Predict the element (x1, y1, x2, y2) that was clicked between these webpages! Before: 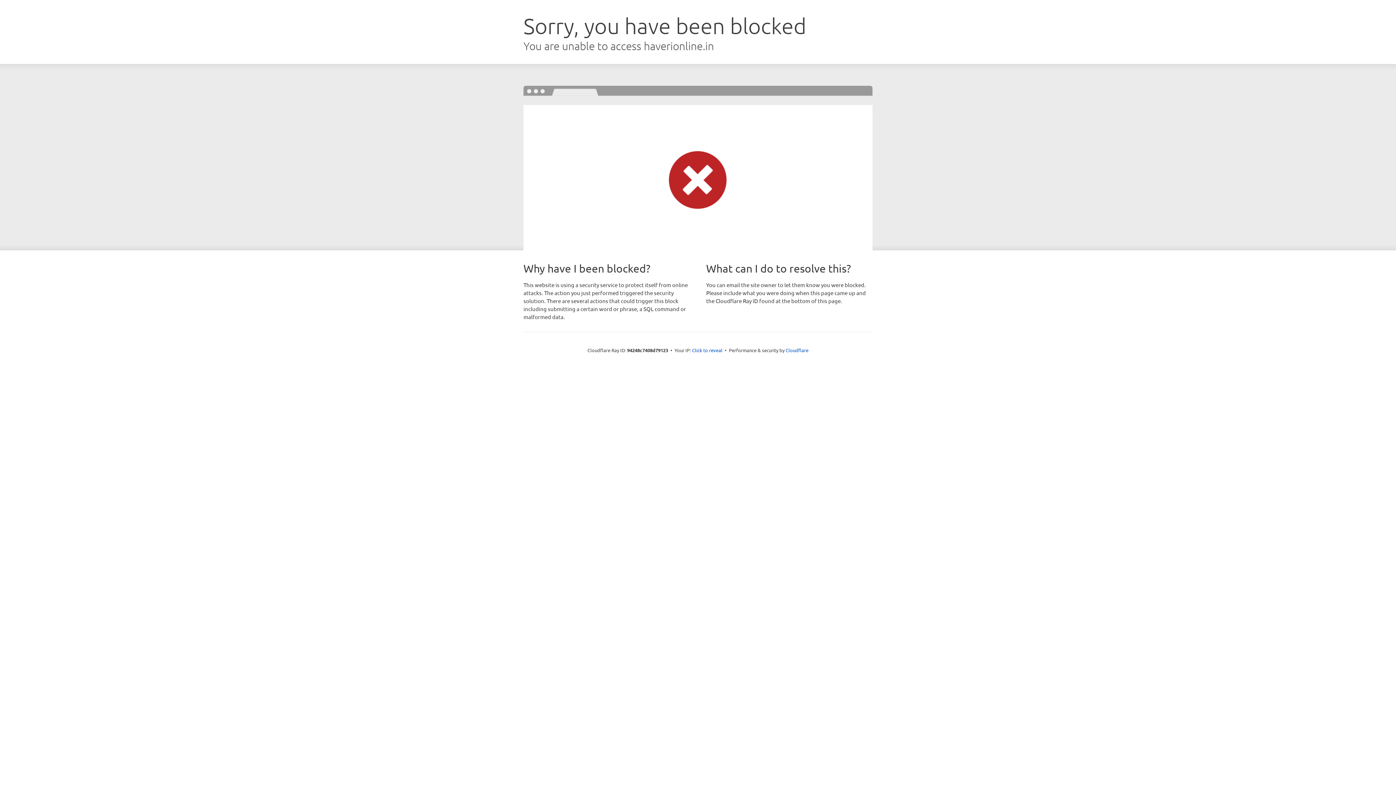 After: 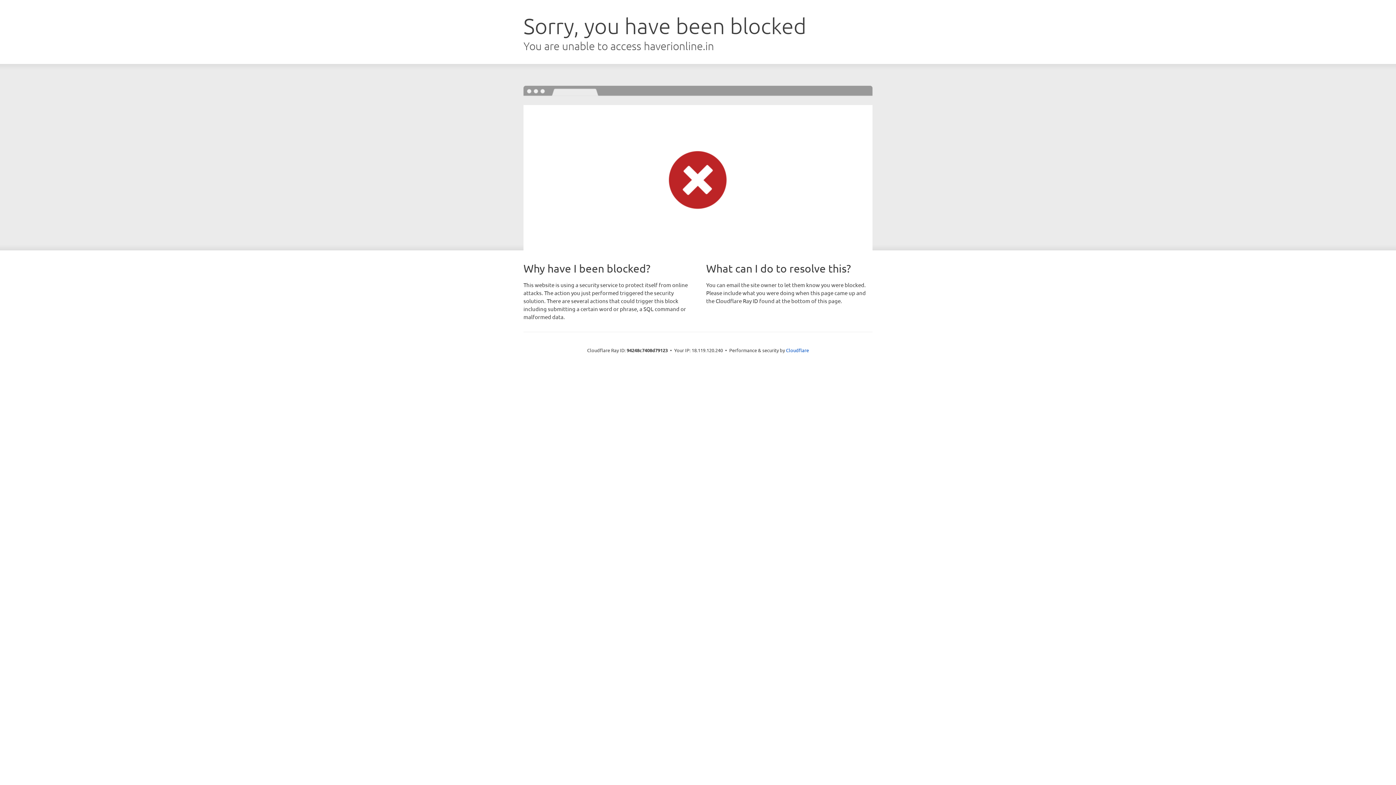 Action: bbox: (692, 346, 722, 353) label: Click to reveal